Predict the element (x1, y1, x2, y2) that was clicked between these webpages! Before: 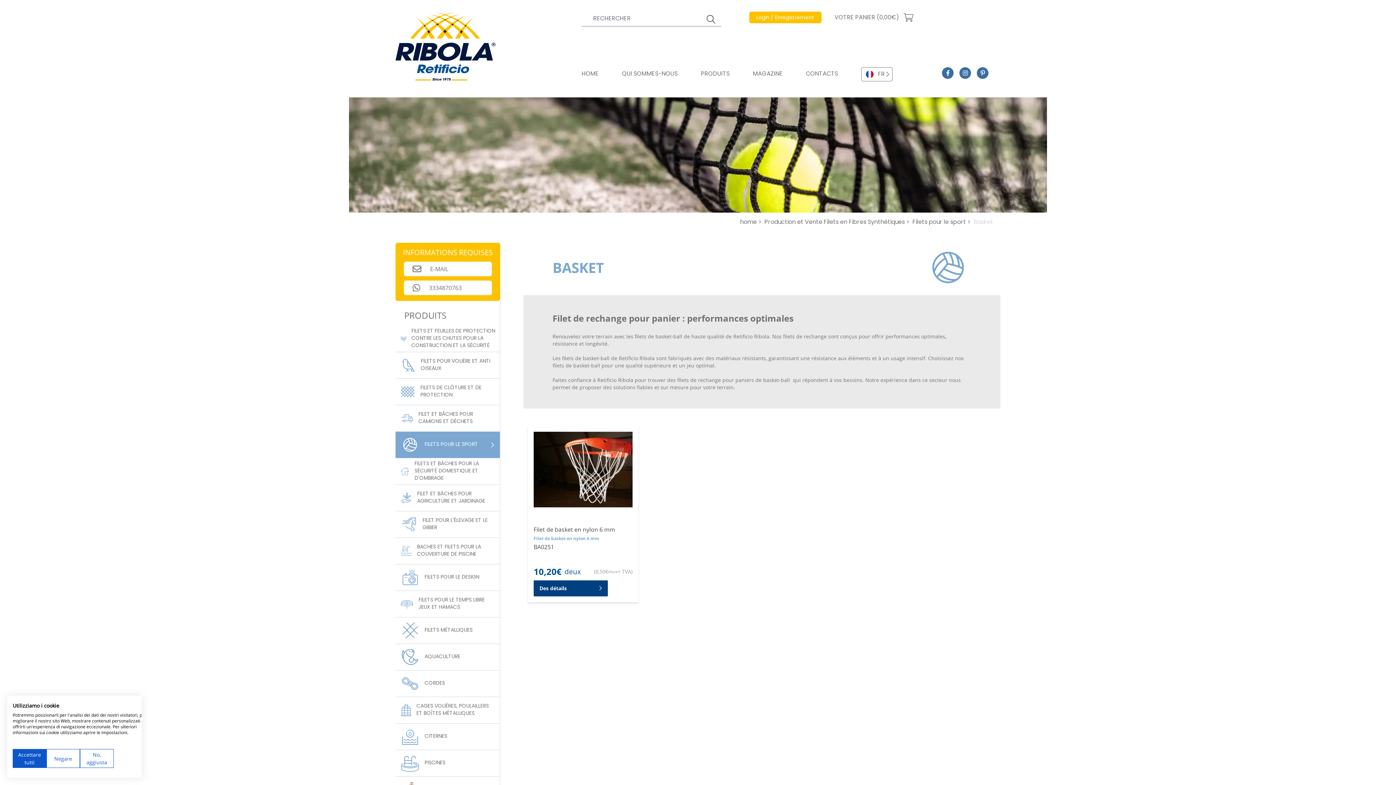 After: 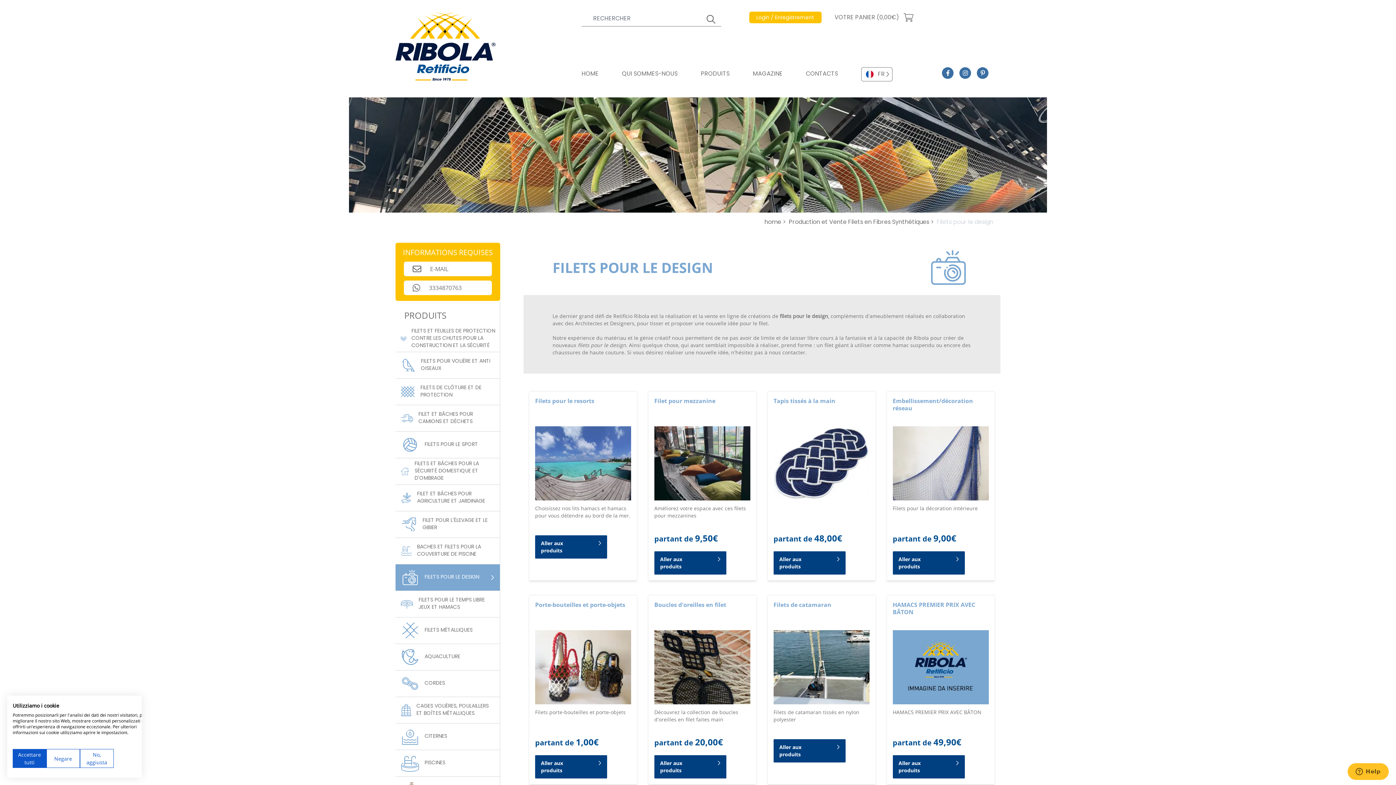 Action: label: FILETS POUR LE DESIGN bbox: (400, 569, 483, 586)